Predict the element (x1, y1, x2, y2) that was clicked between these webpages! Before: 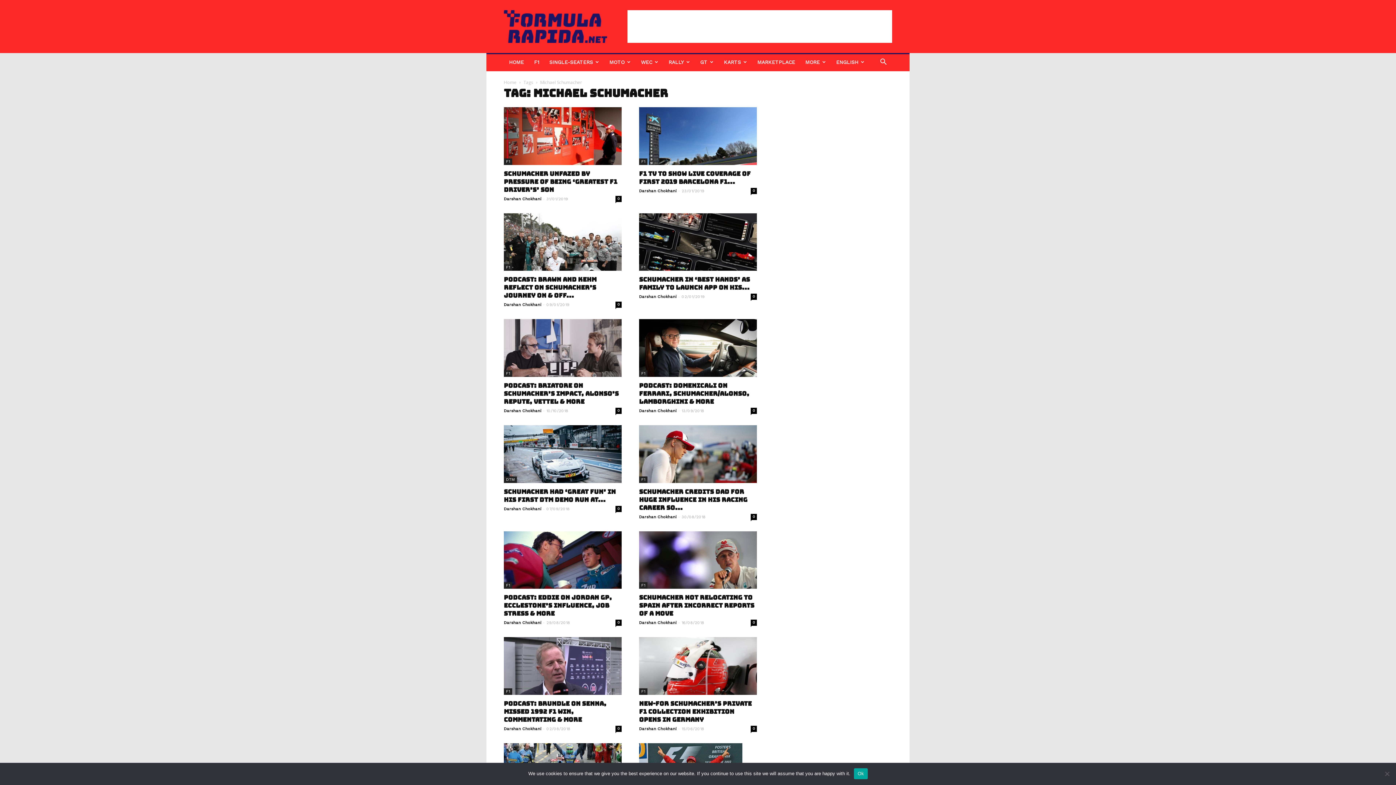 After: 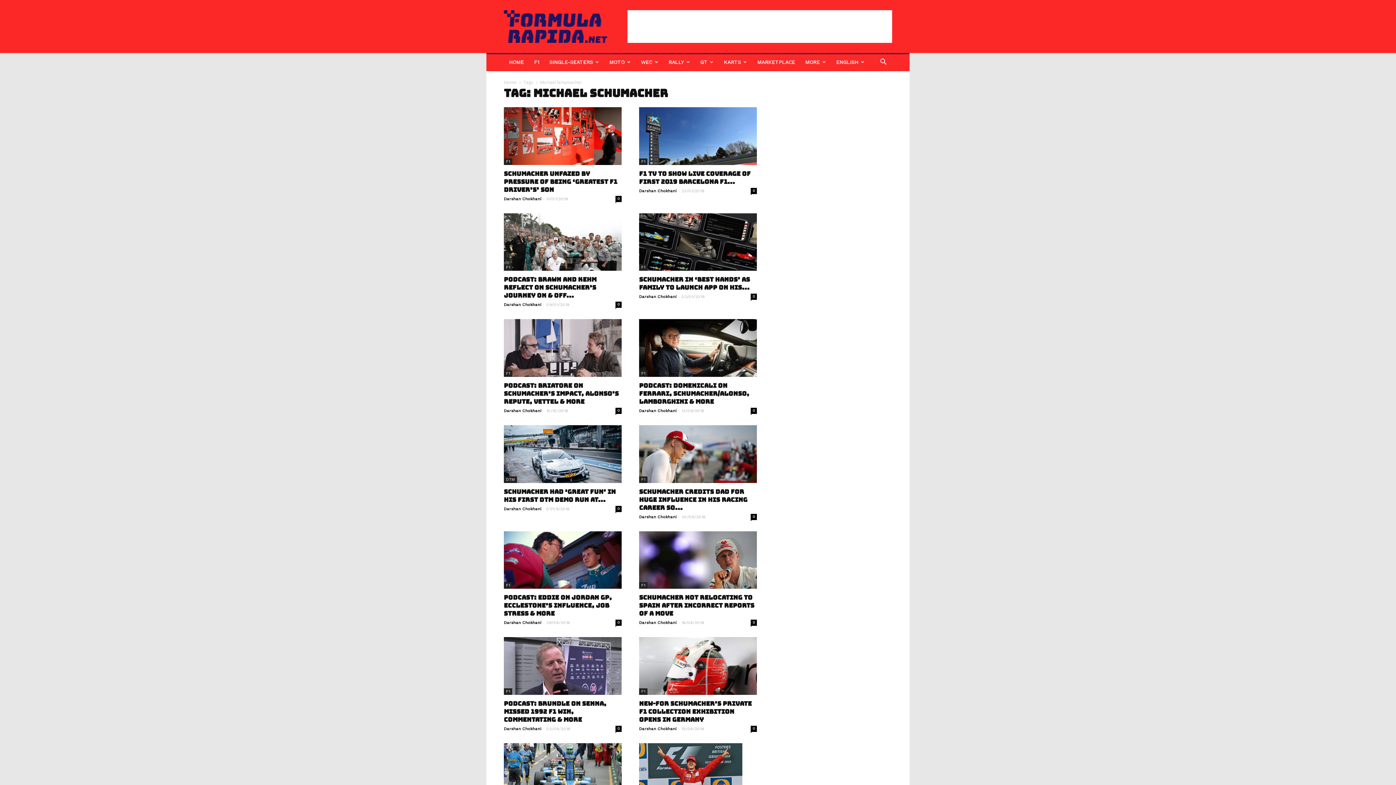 Action: label: Ok bbox: (854, 768, 867, 779)